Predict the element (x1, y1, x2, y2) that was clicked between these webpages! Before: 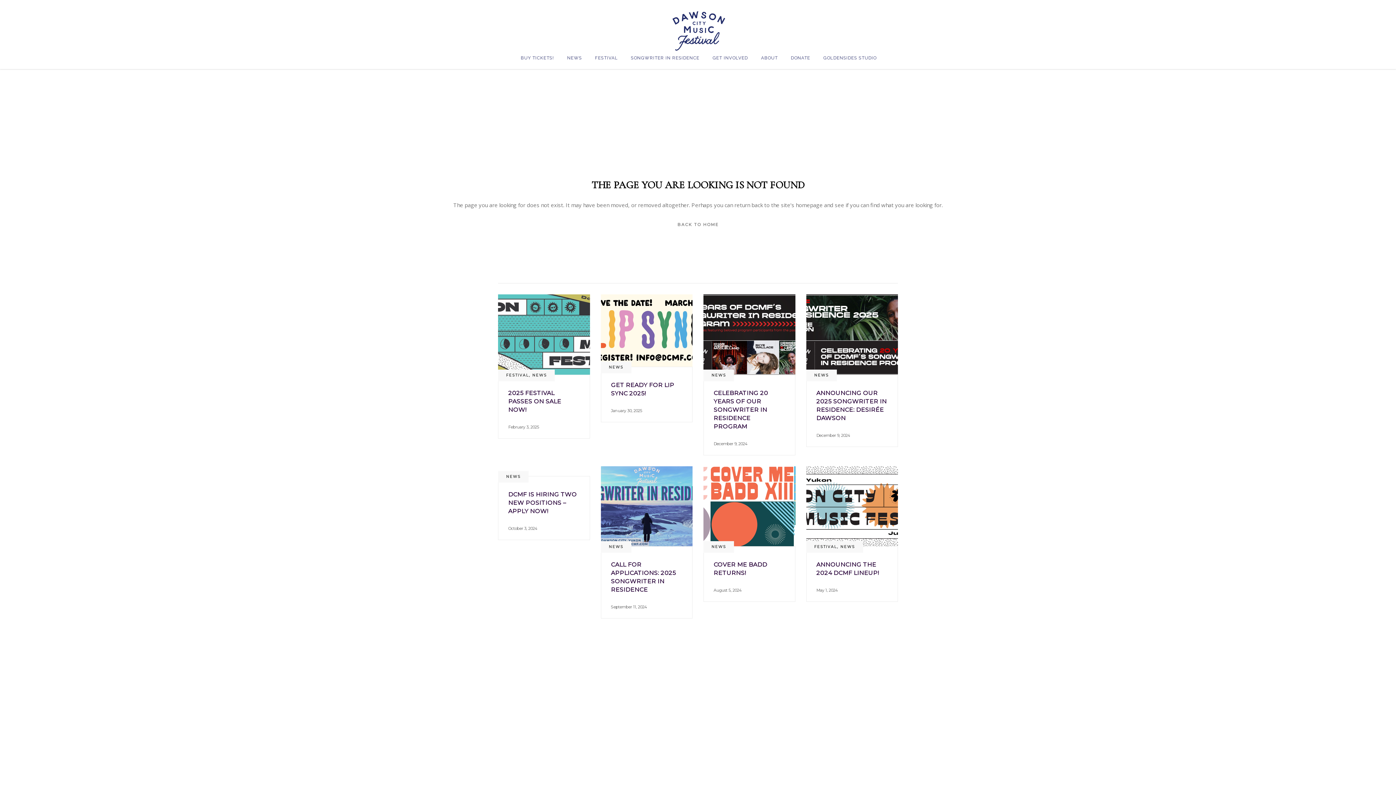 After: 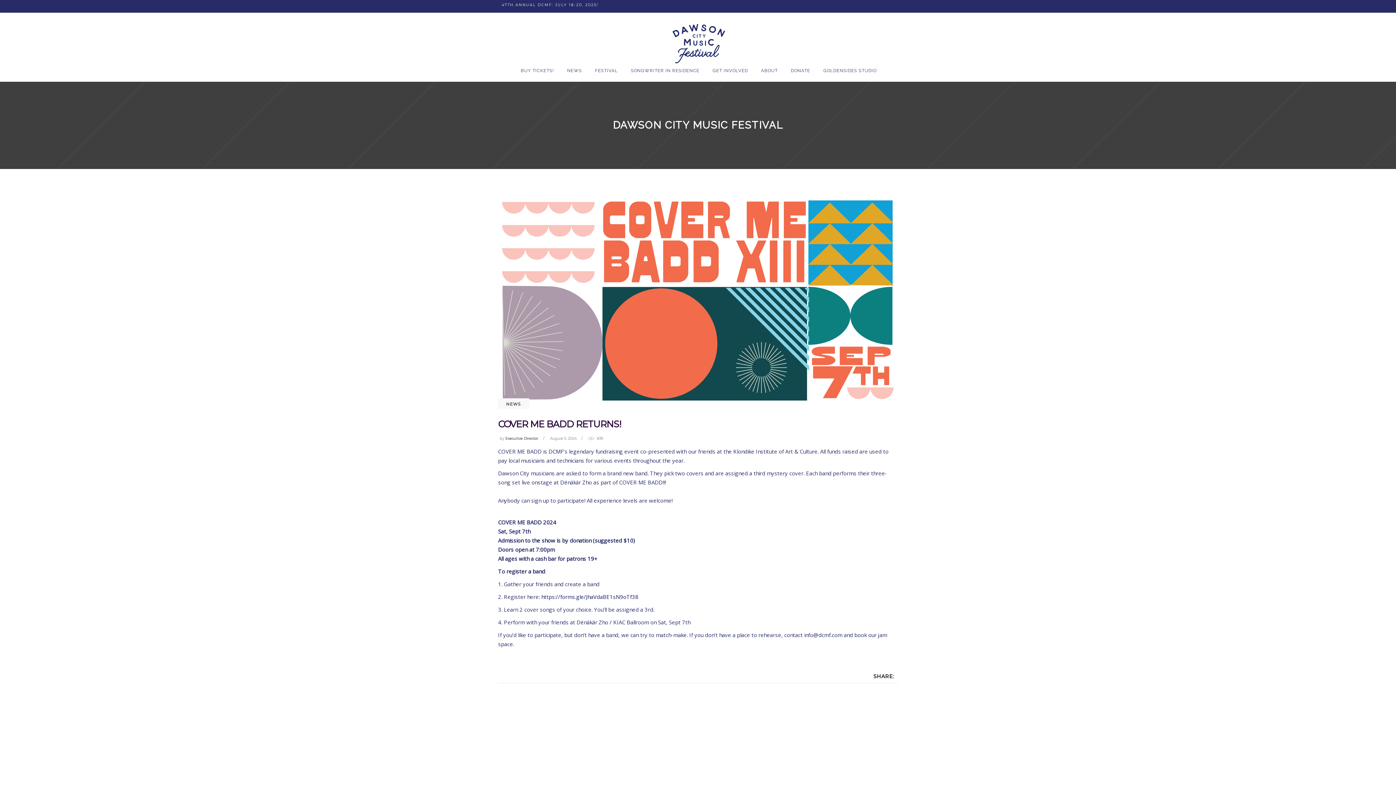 Action: bbox: (703, 466, 795, 546)